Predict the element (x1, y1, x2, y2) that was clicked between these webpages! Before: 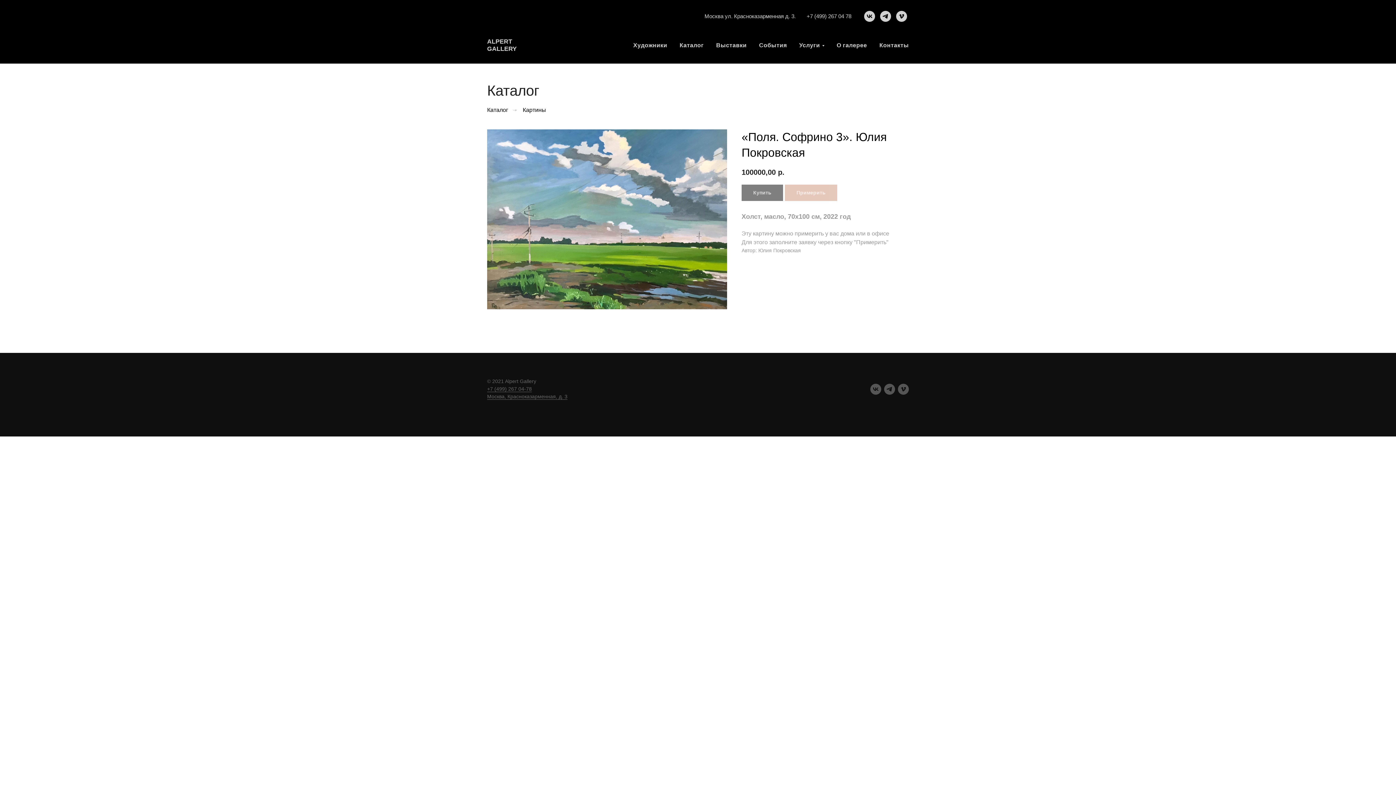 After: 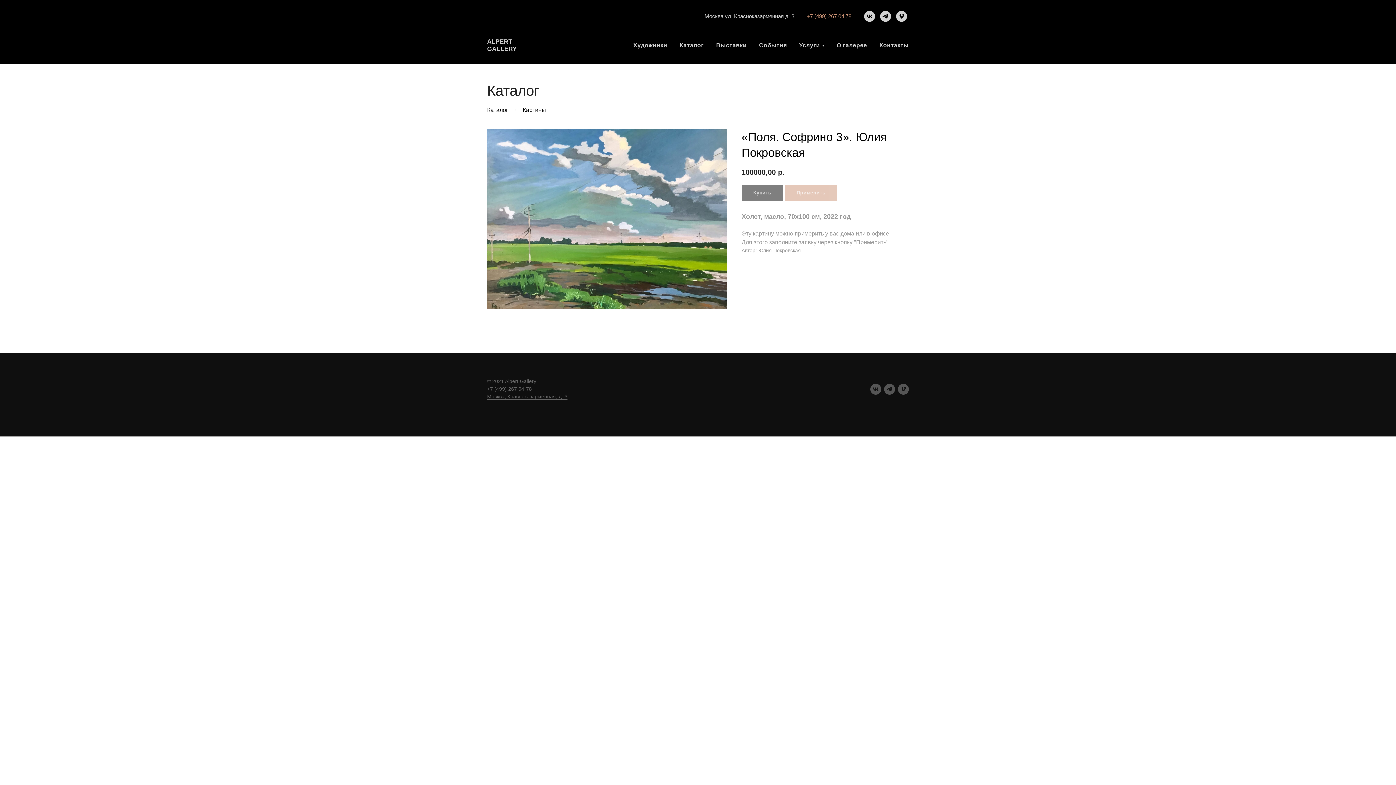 Action: bbox: (806, 13, 851, 19) label: +7 (499) 267 04 78